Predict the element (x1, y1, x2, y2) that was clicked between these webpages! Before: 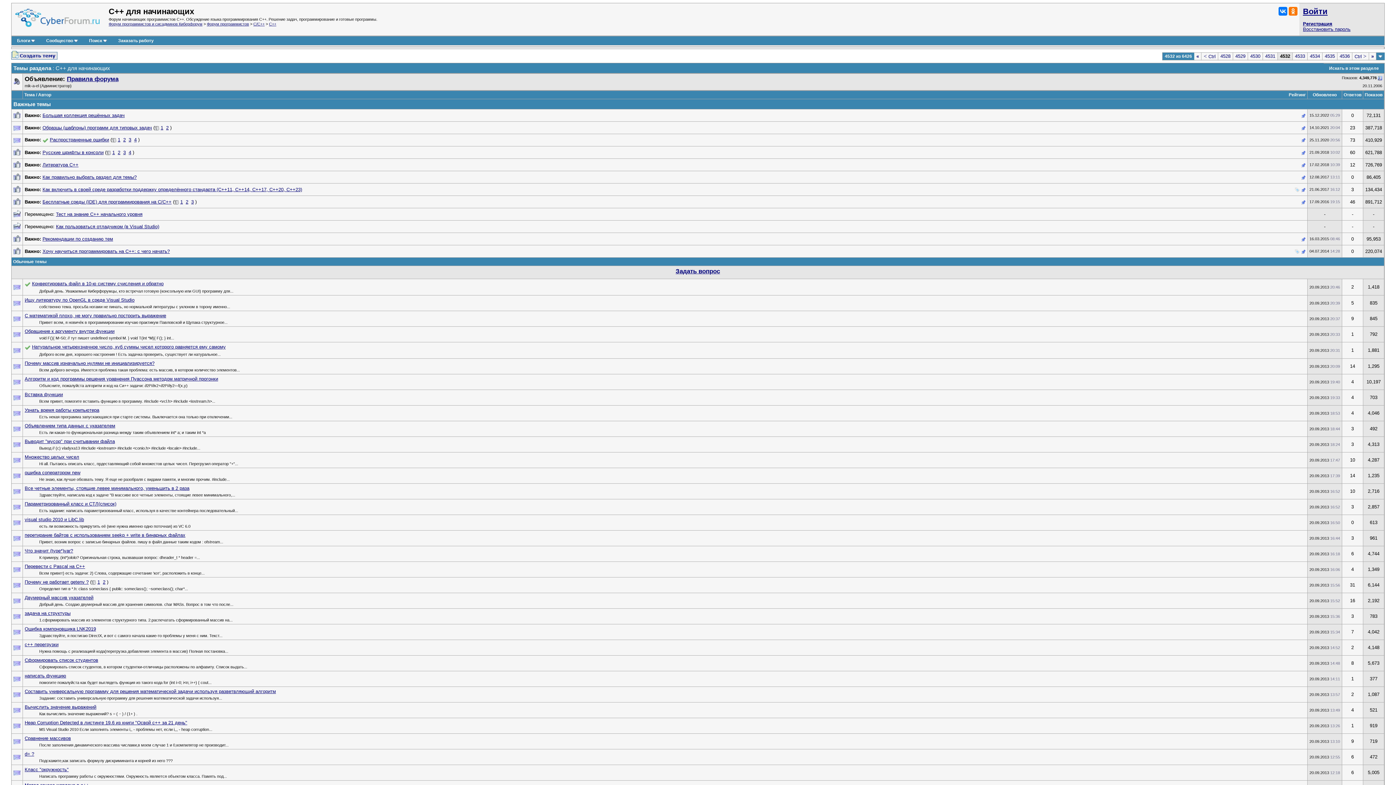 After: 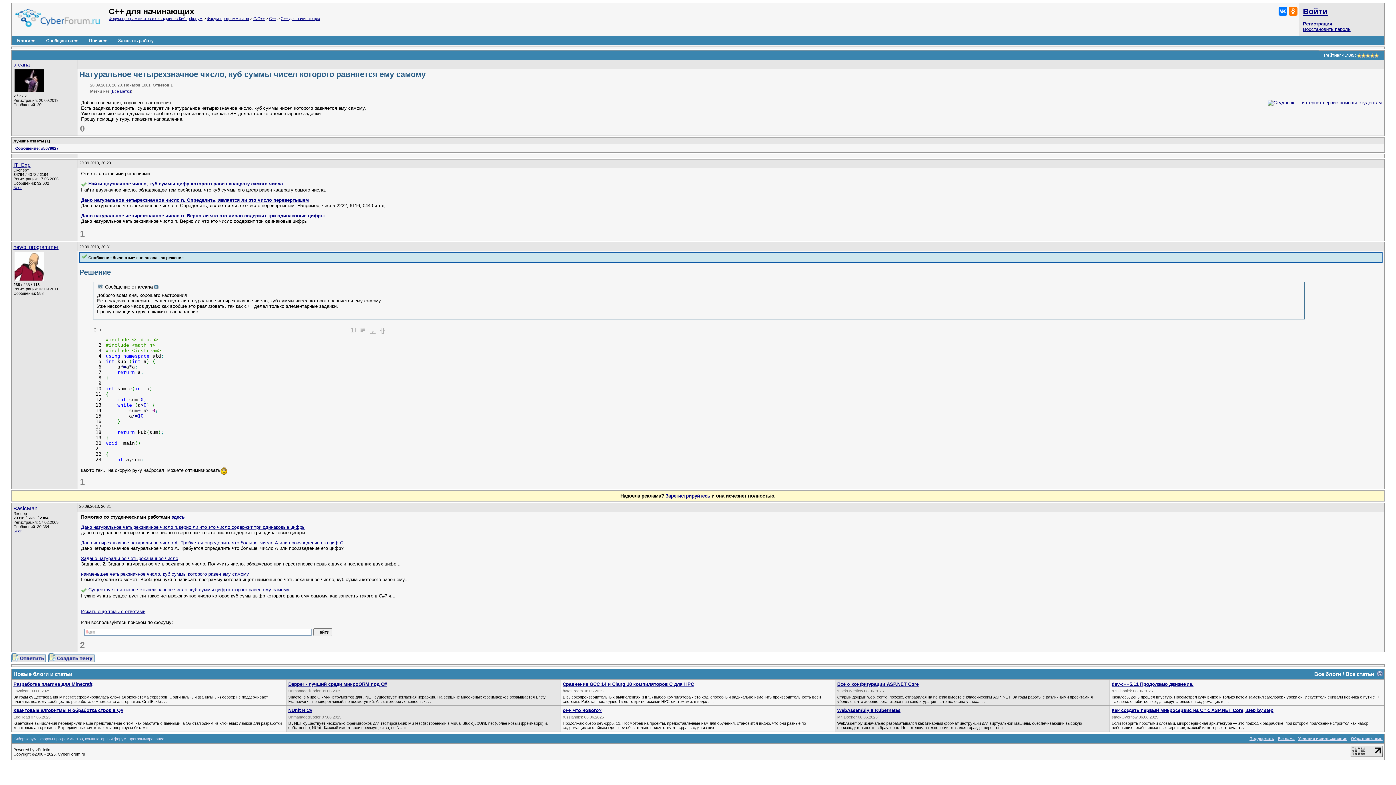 Action: bbox: (32, 344, 225, 349) label: Натуральное четырехзначное число, куб суммы чисел которого равняется ему самому